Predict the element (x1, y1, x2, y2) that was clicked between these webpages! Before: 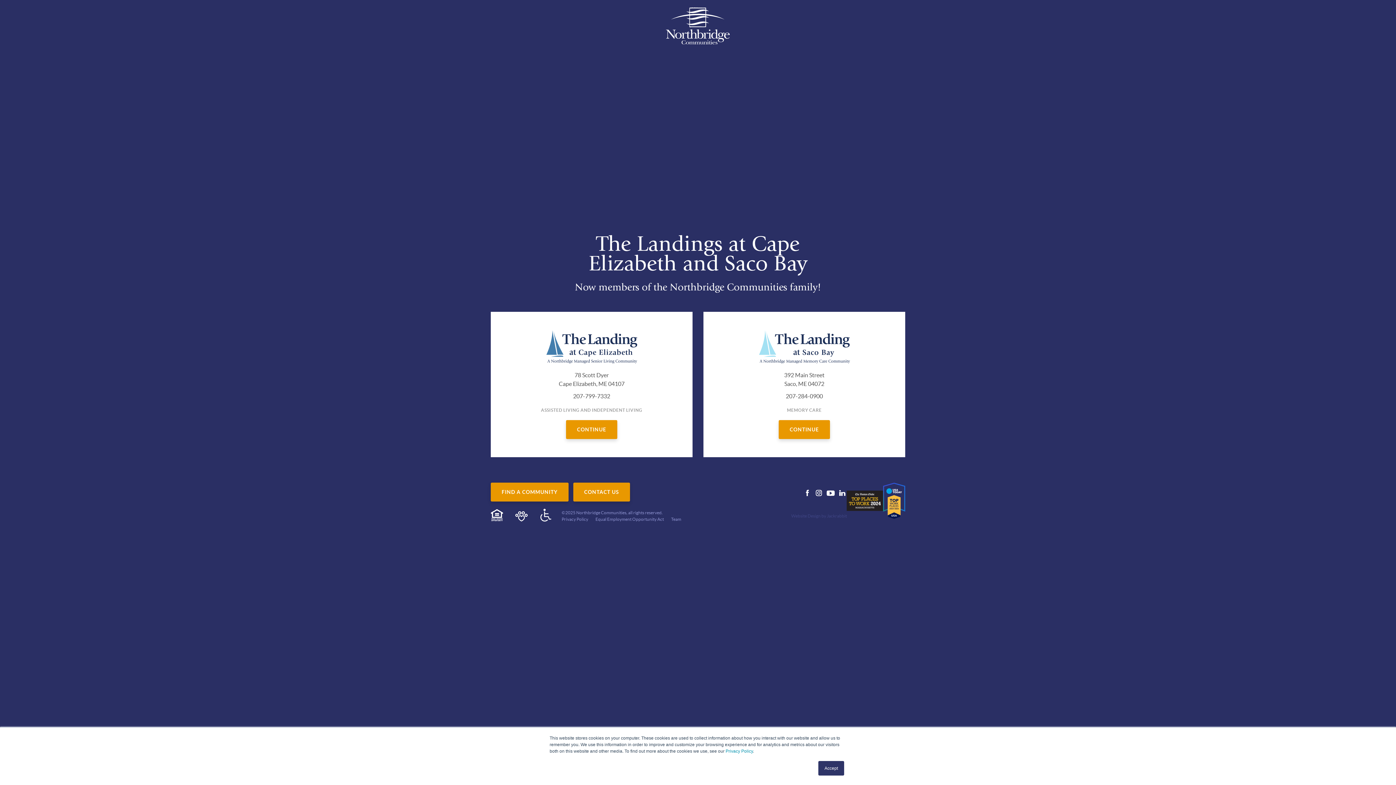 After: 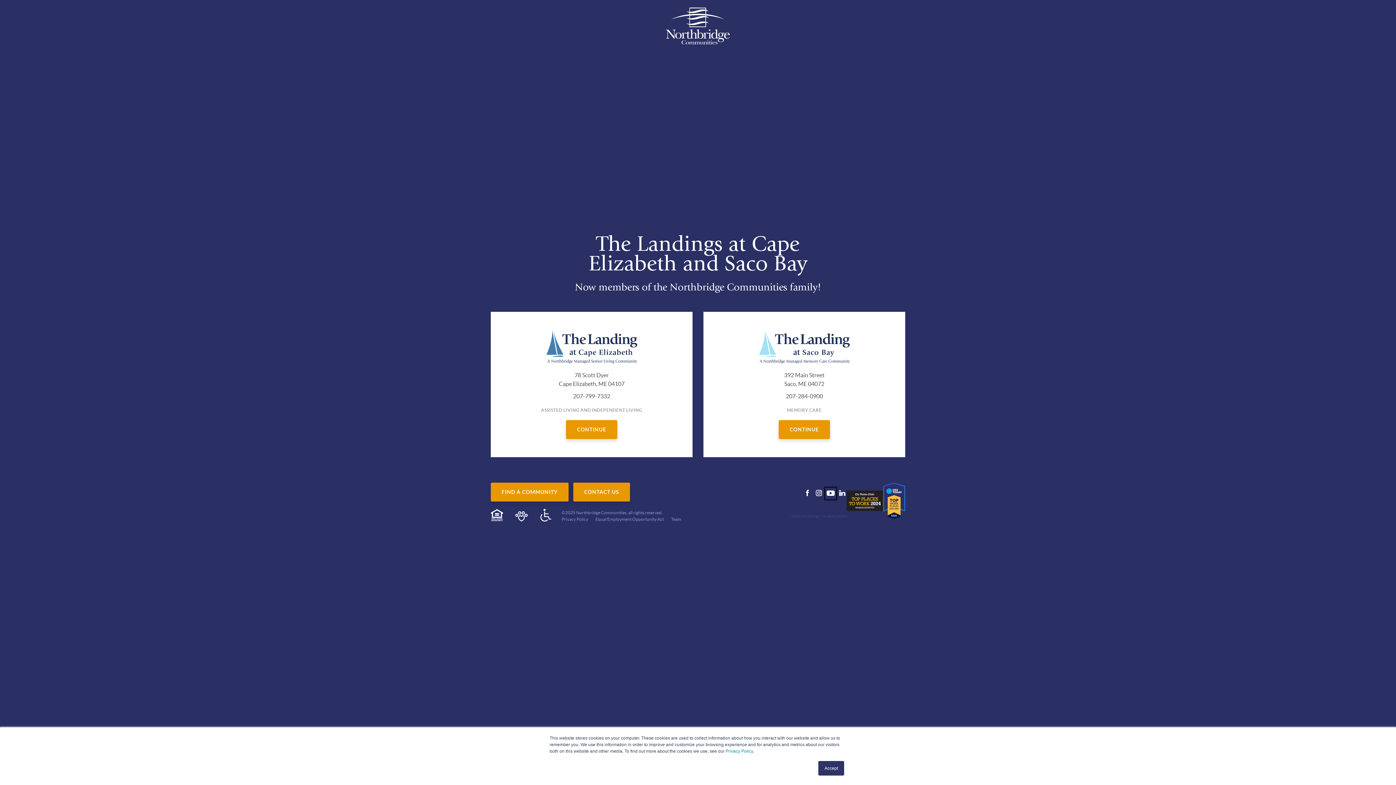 Action: label: youtube bbox: (826, 489, 835, 498)